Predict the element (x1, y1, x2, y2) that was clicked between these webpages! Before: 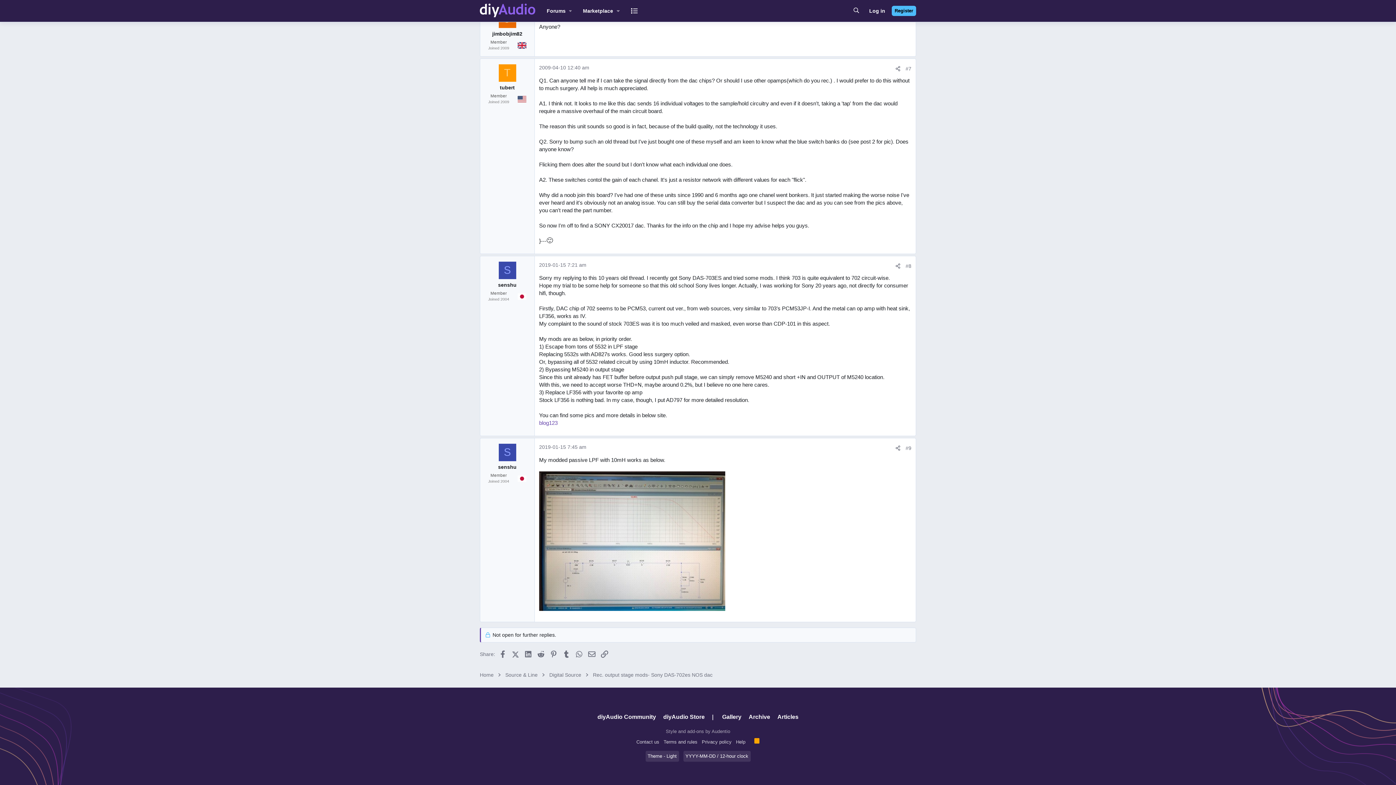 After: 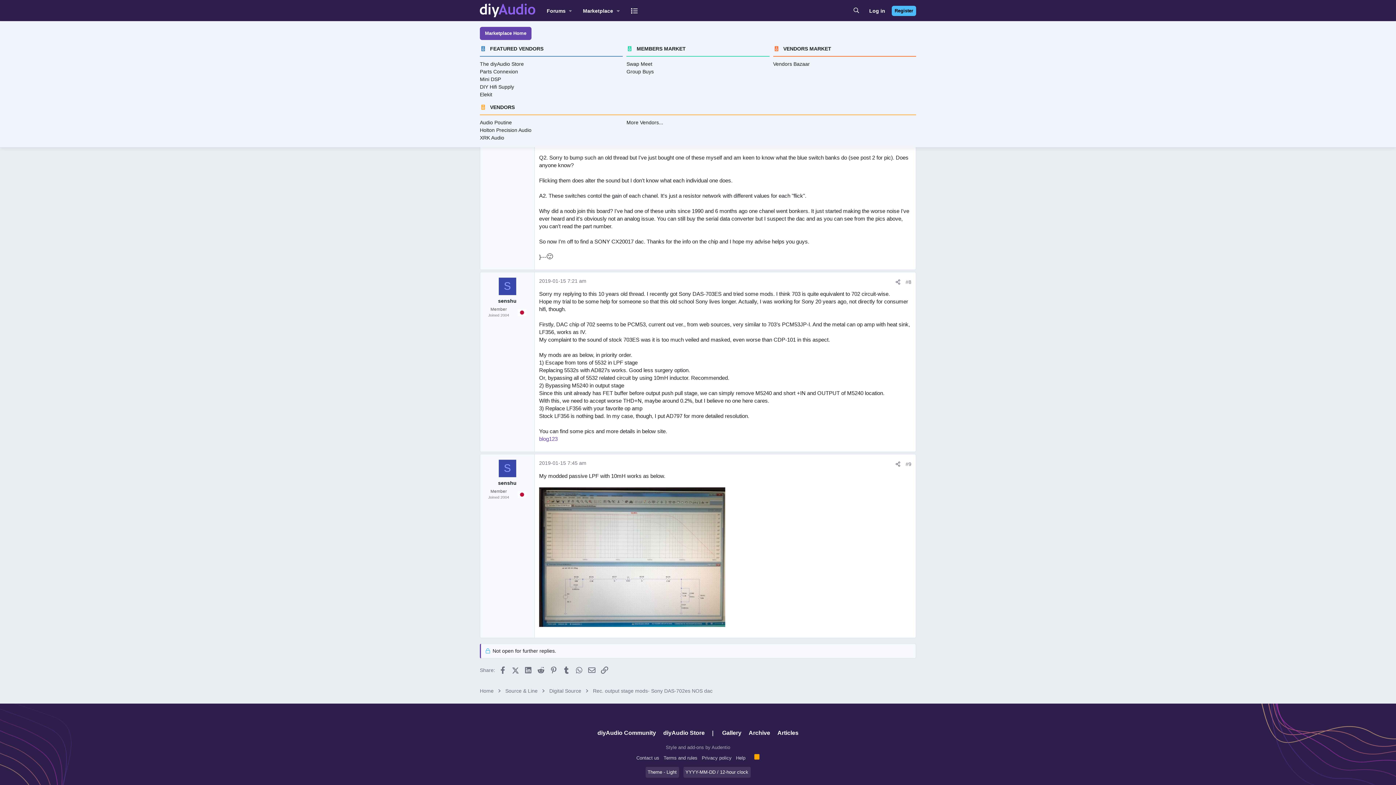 Action: bbox: (577, 0, 624, 21) label: Marketplace